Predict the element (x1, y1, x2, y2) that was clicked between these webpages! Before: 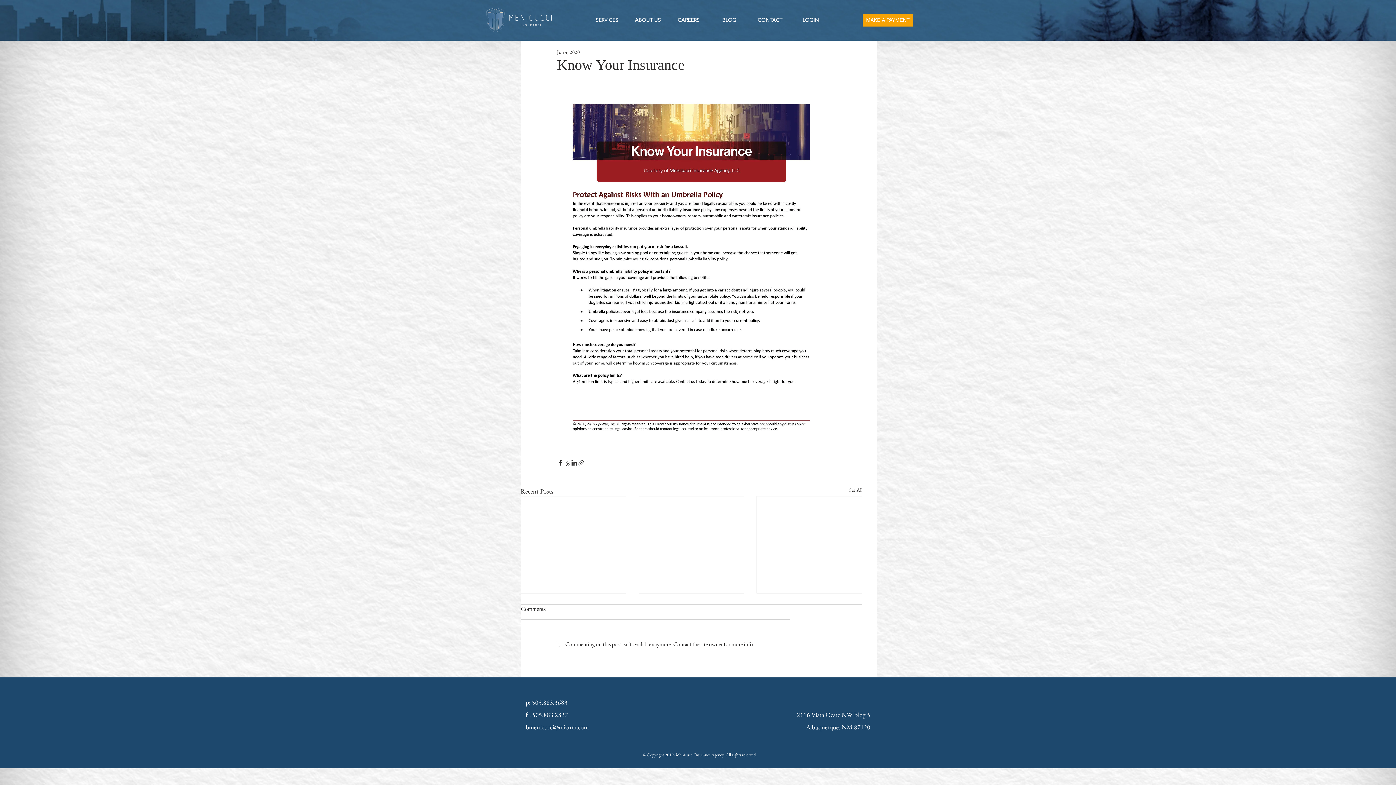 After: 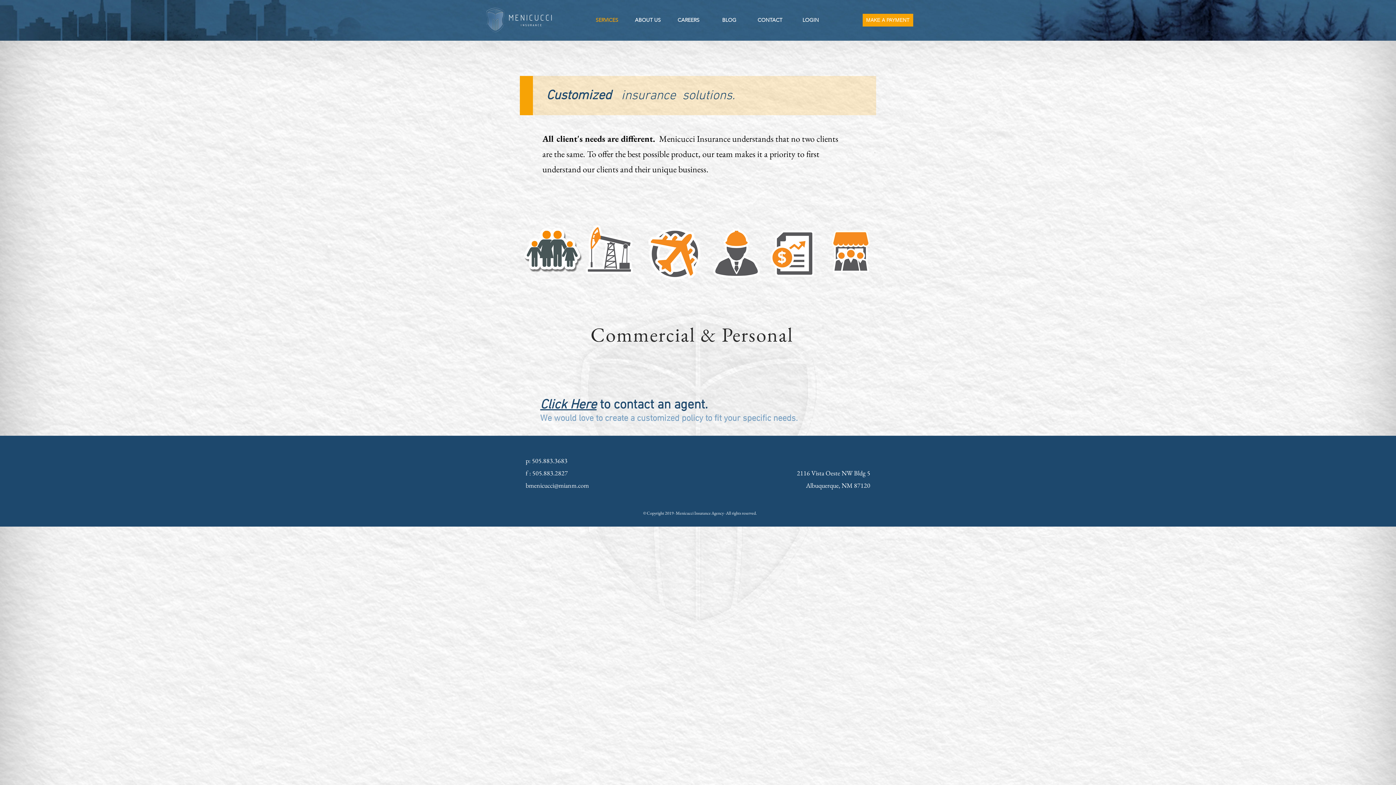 Action: label: SERVICES bbox: (586, 13, 627, 26)